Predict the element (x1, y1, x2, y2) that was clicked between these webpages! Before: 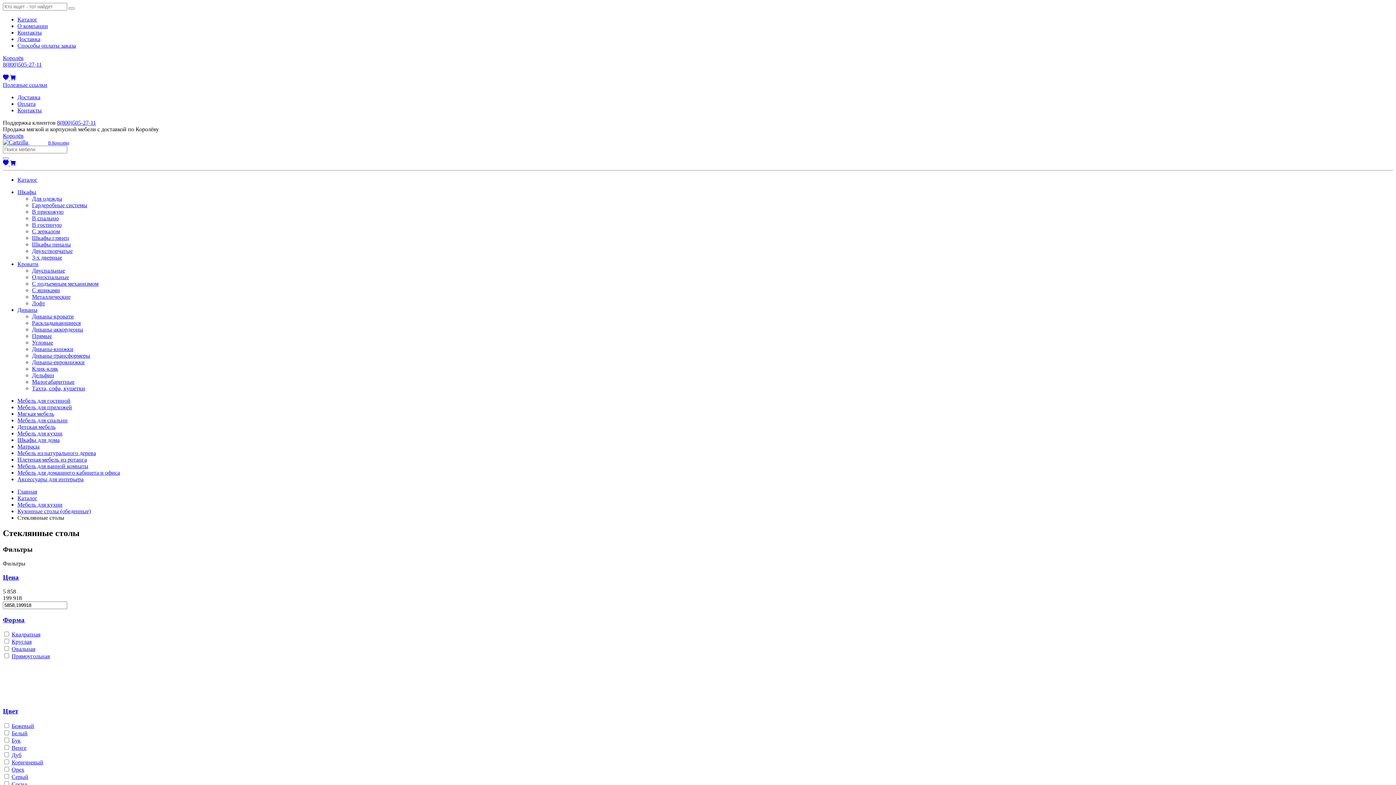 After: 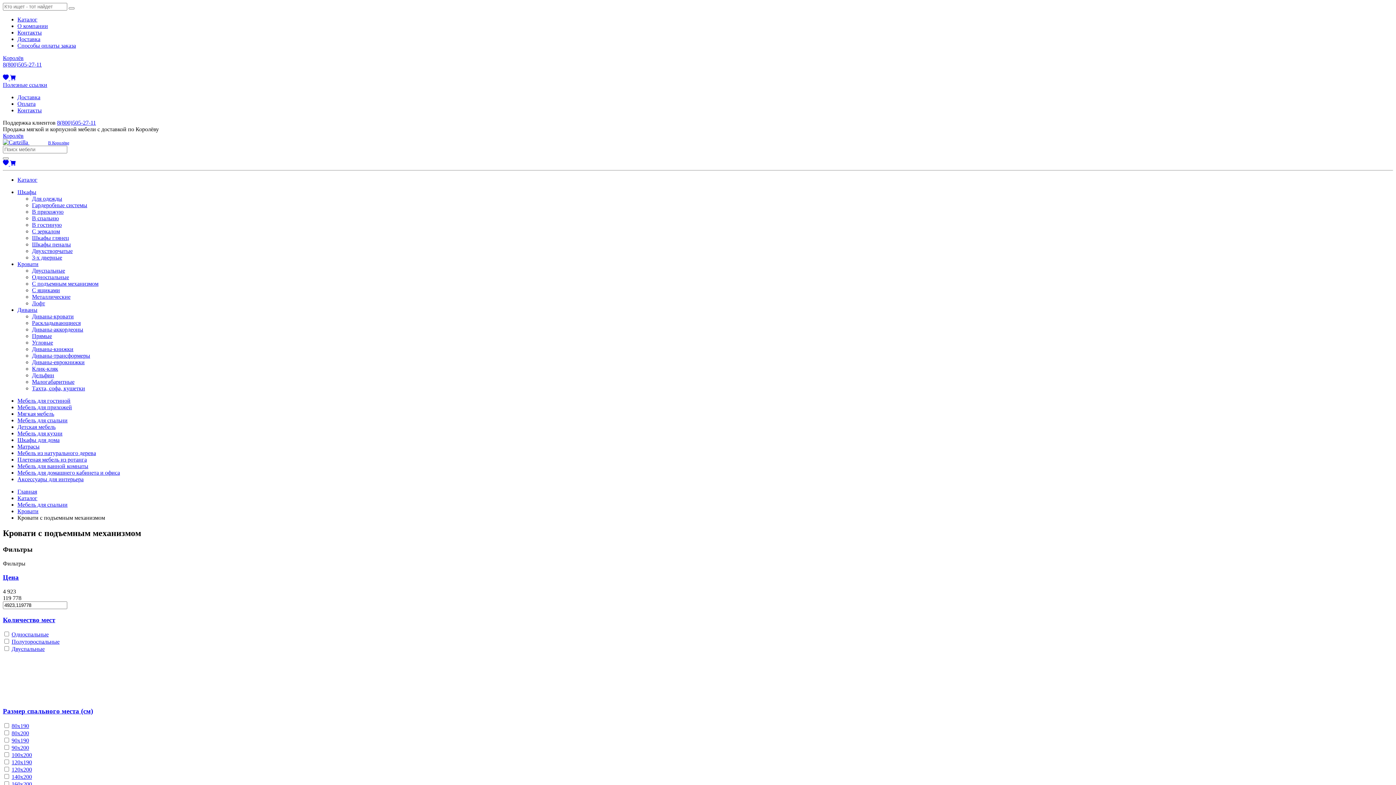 Action: label: С подъемным механизмом bbox: (32, 280, 98, 286)